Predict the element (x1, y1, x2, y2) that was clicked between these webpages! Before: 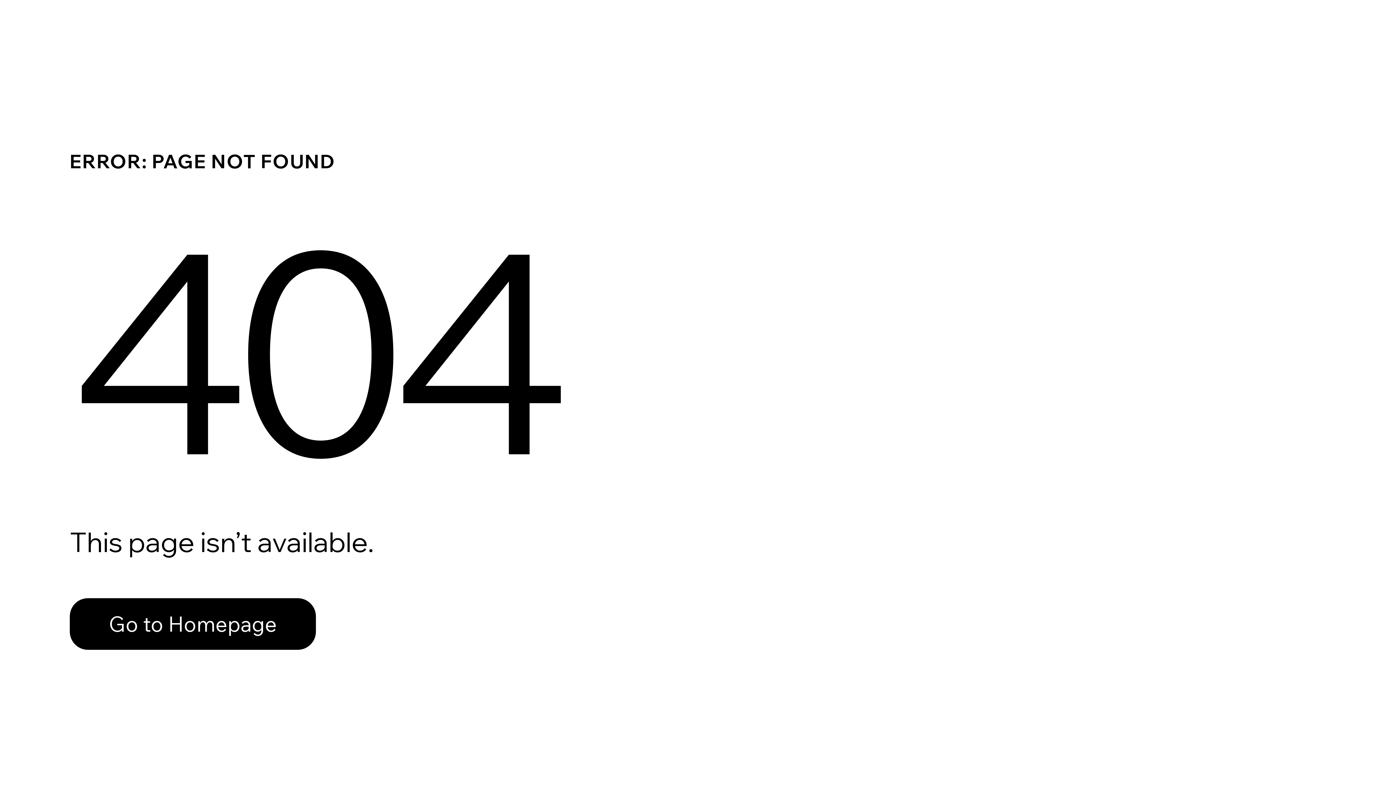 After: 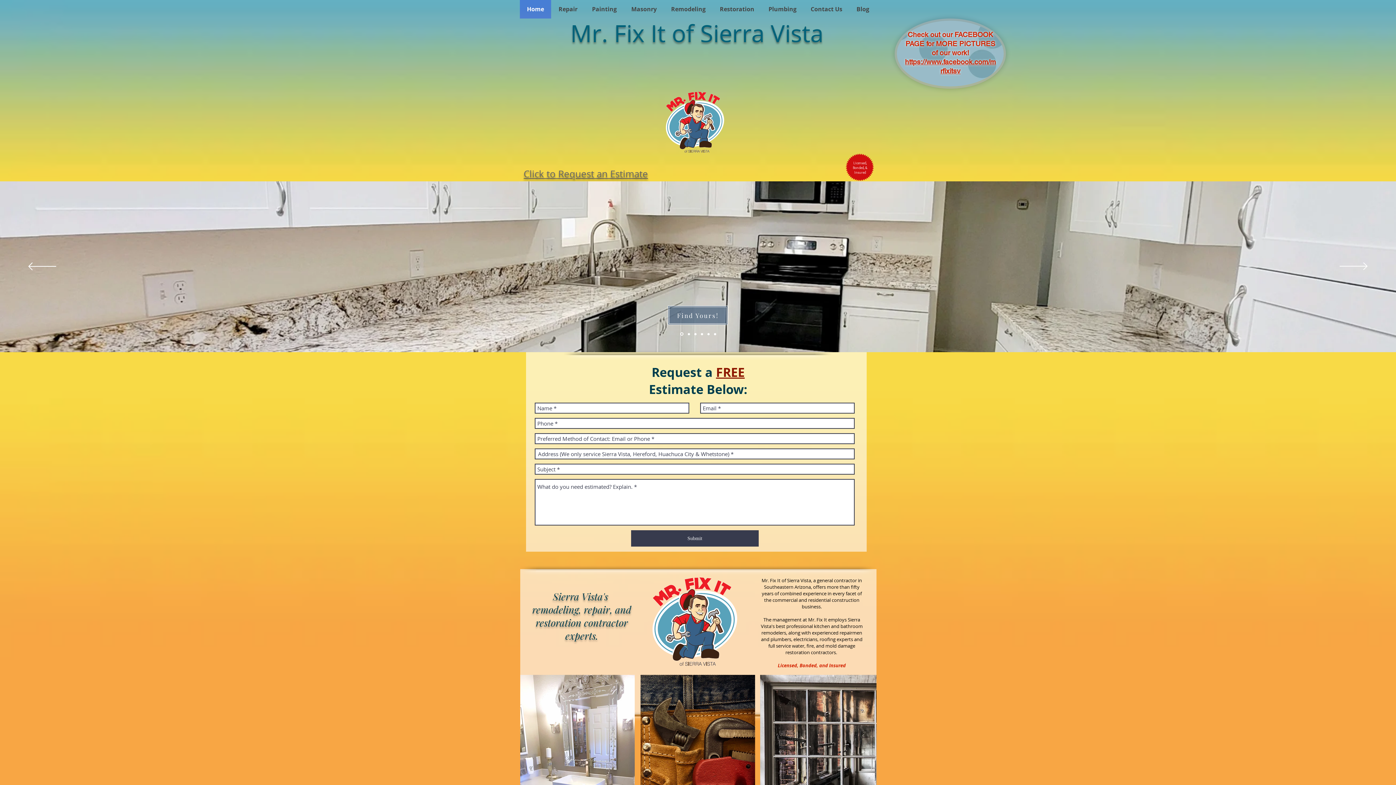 Action: bbox: (69, 582, 768, 659) label: Go to Homepage